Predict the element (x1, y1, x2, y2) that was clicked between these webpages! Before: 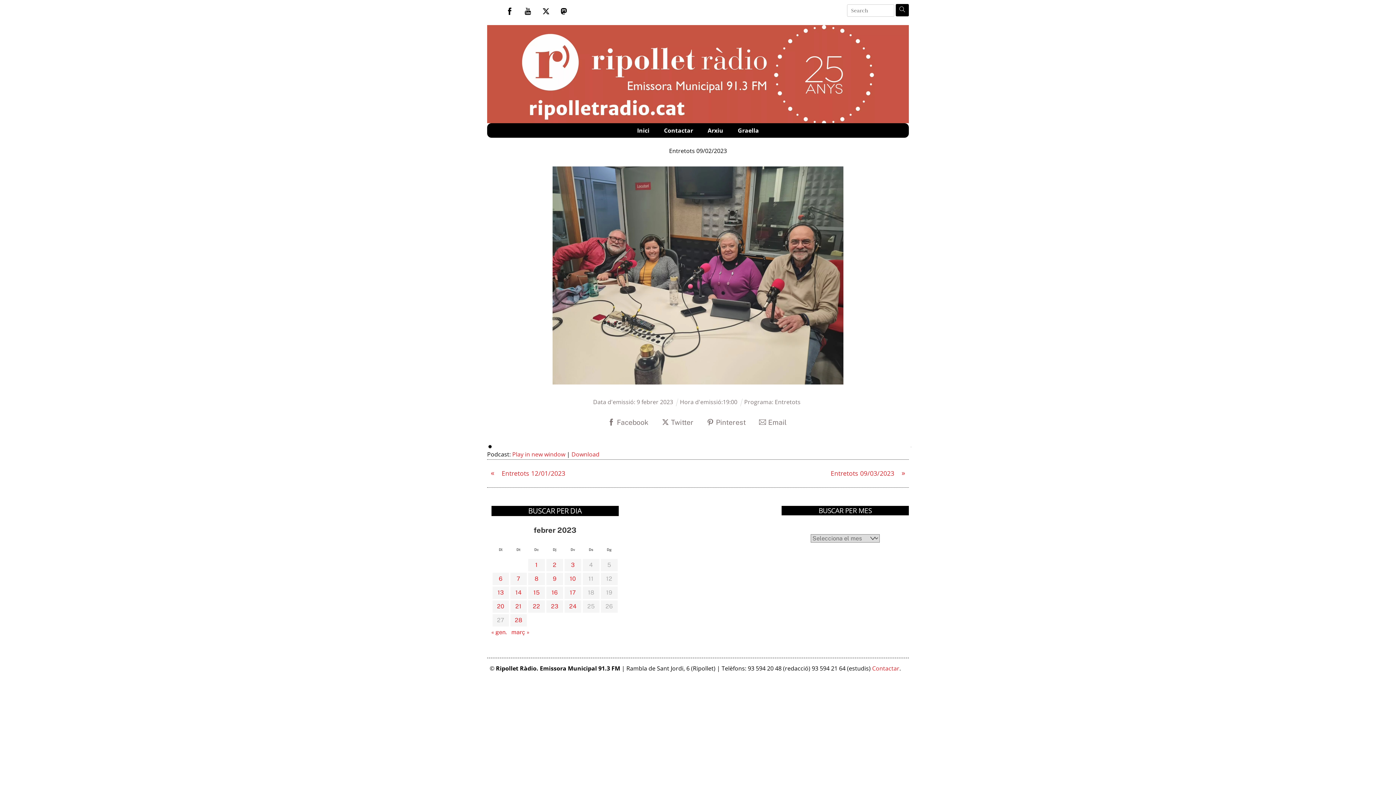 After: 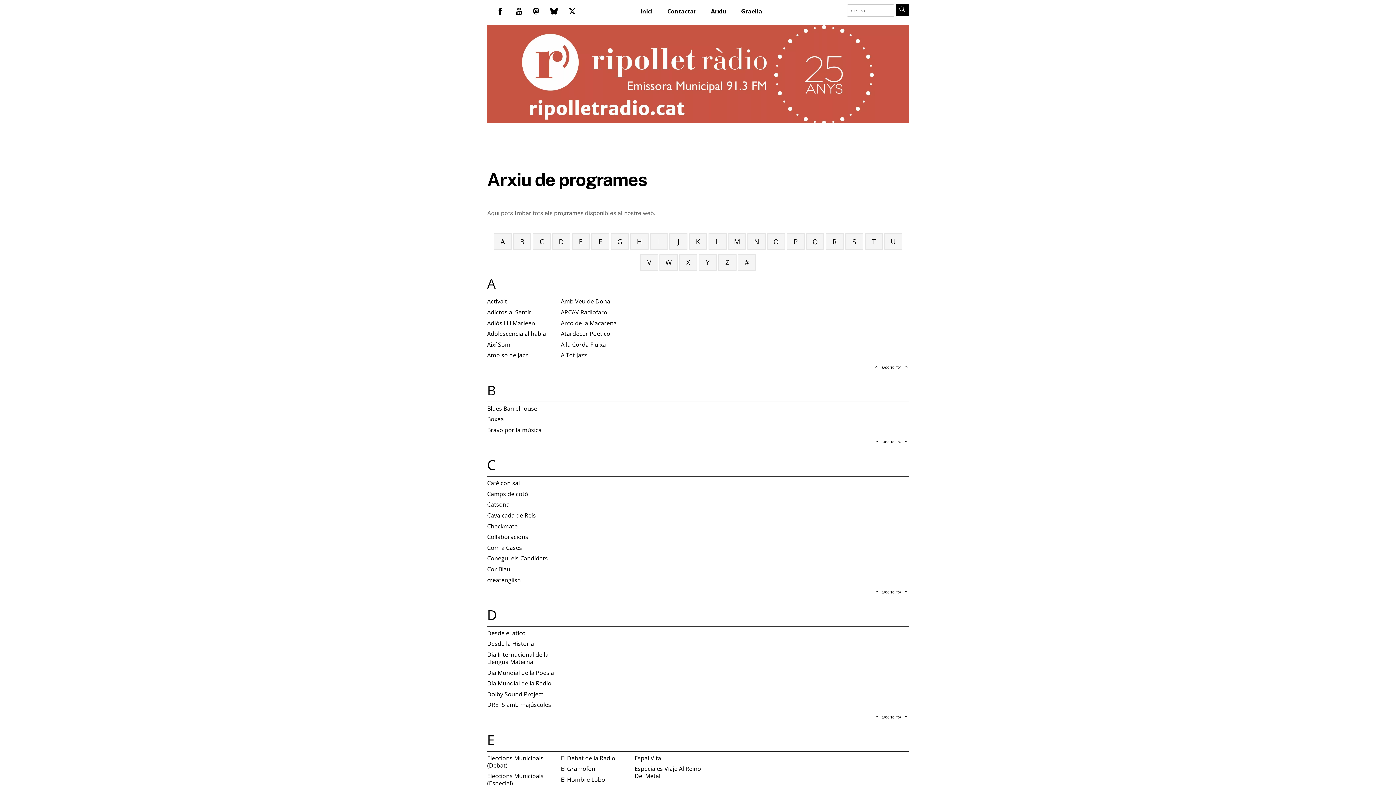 Action: label: Arxiu bbox: (700, 123, 730, 137)